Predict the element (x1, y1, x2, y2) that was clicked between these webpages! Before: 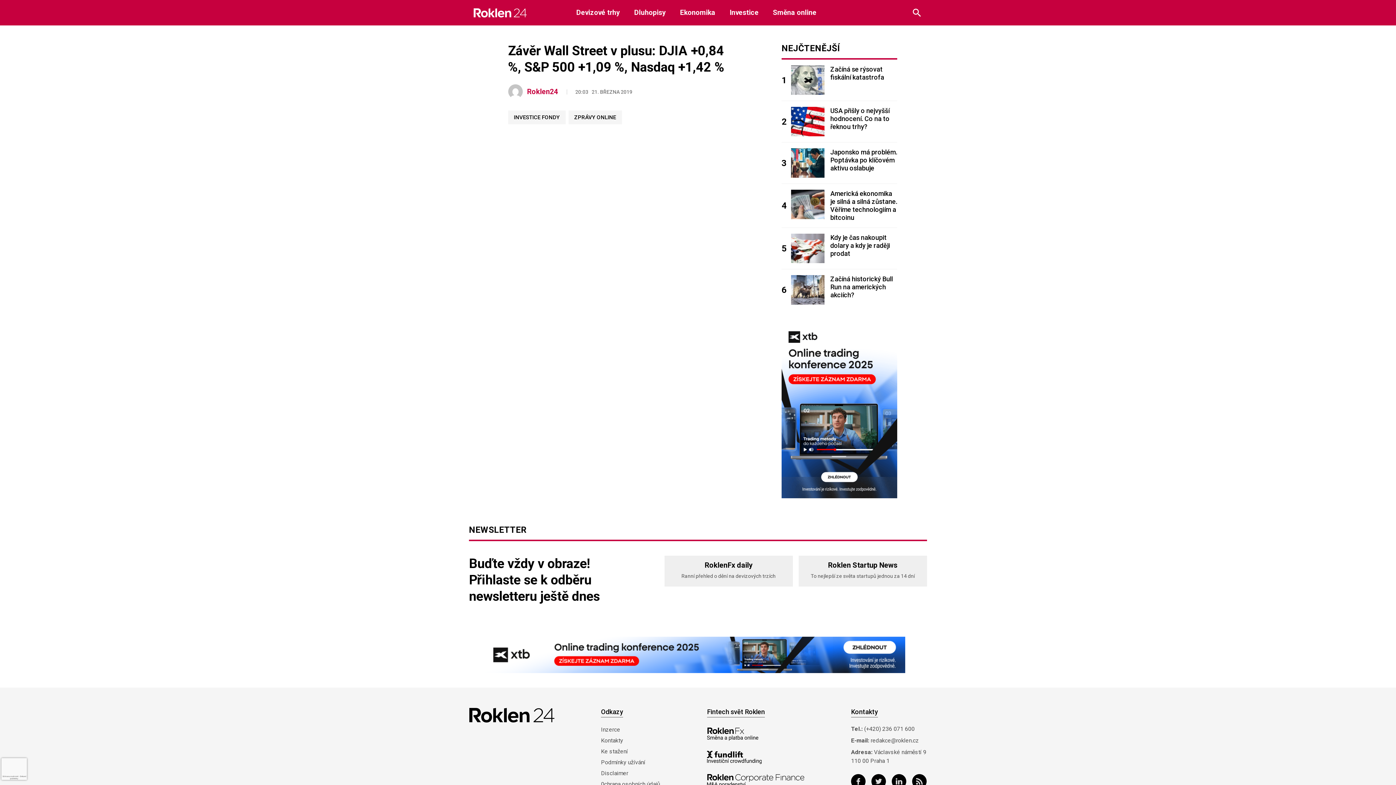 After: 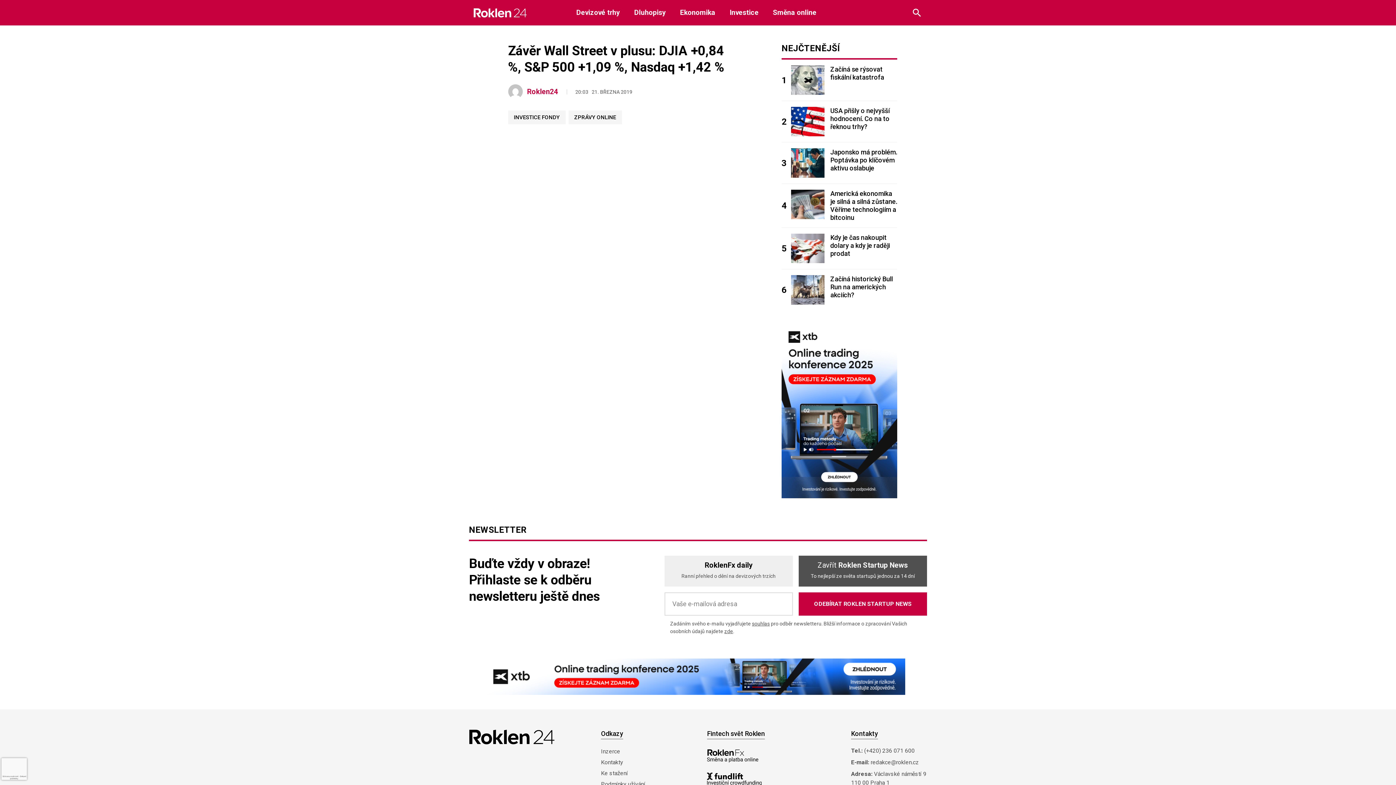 Action: bbox: (798, 556, 927, 587) label: Roklen Startup News

To nejlepší ze světa startupů jednou za 14 dní